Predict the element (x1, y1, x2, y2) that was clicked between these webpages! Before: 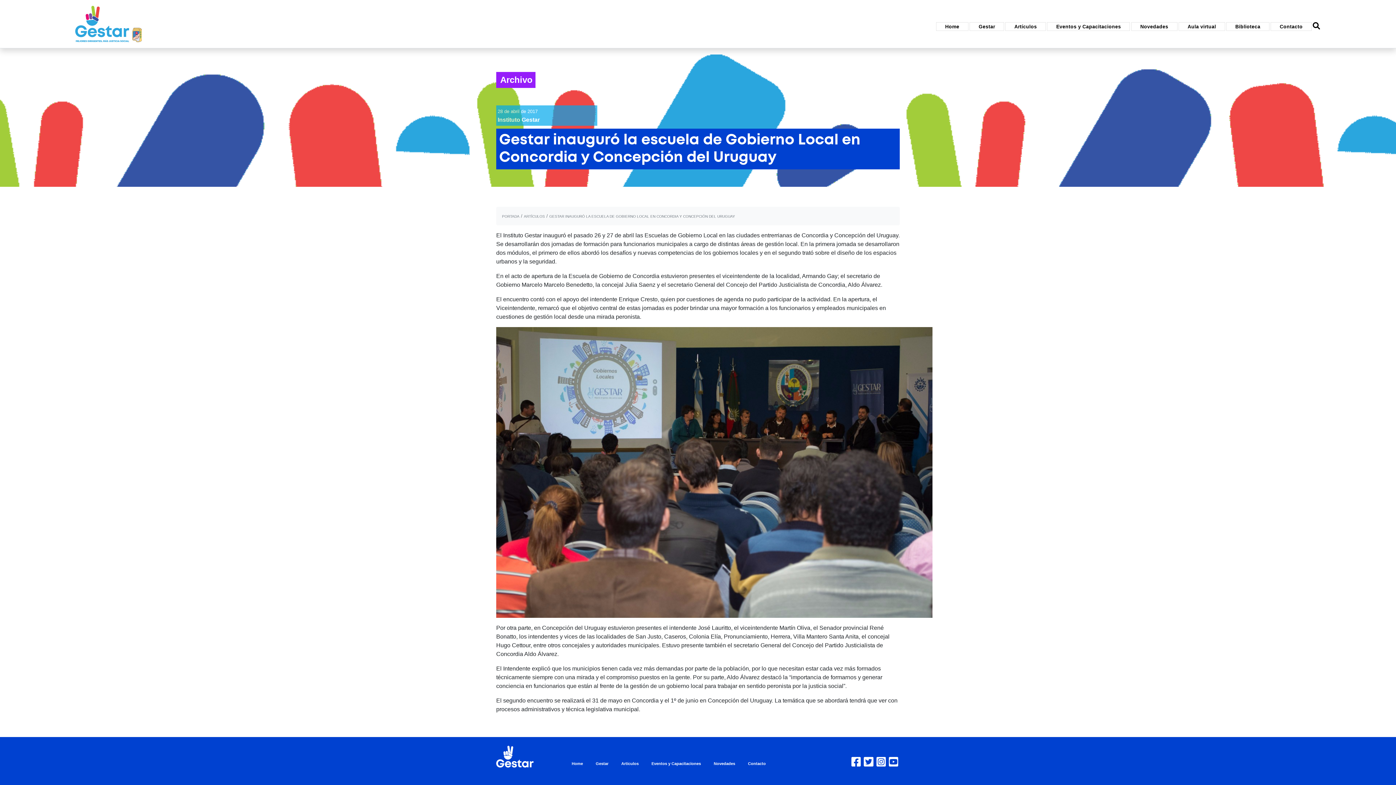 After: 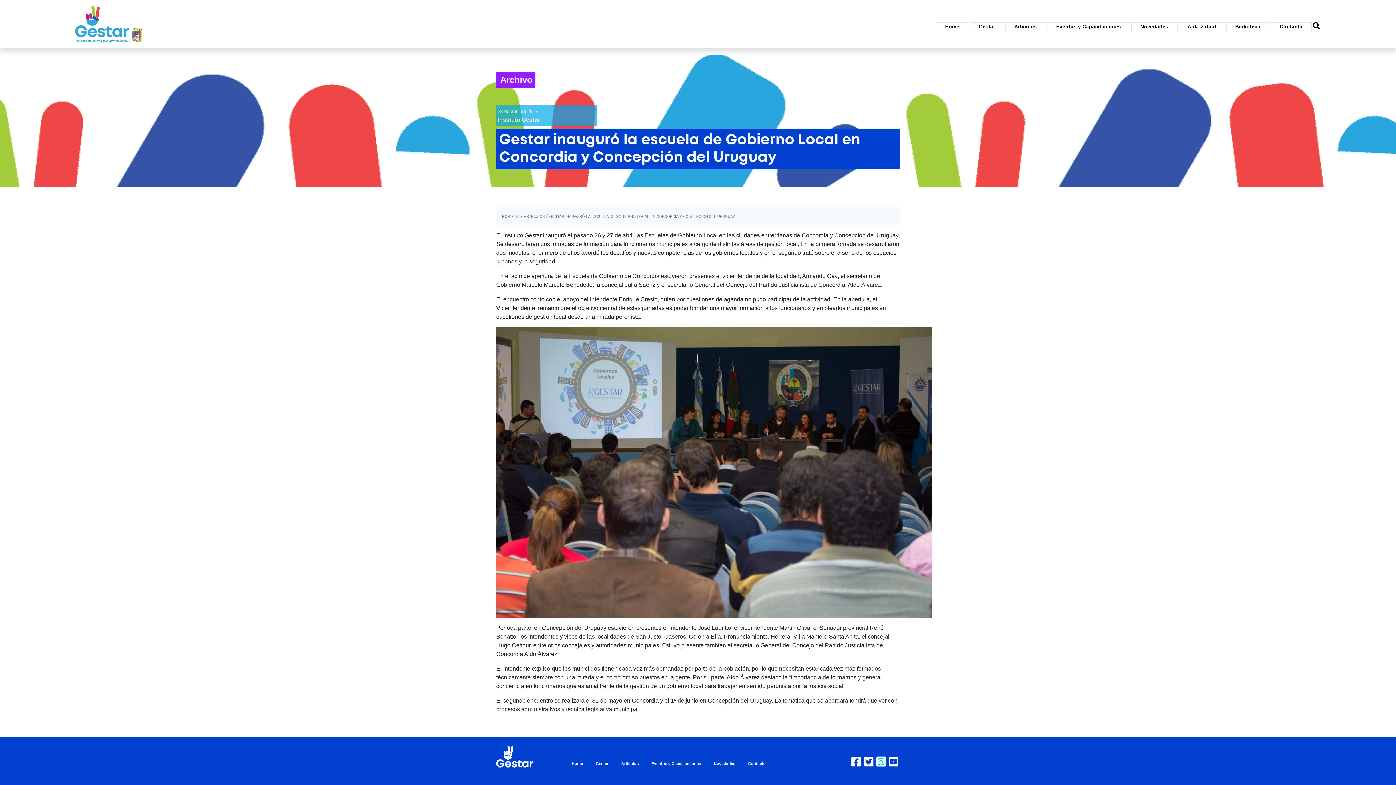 Action: bbox: (876, 756, 886, 767)